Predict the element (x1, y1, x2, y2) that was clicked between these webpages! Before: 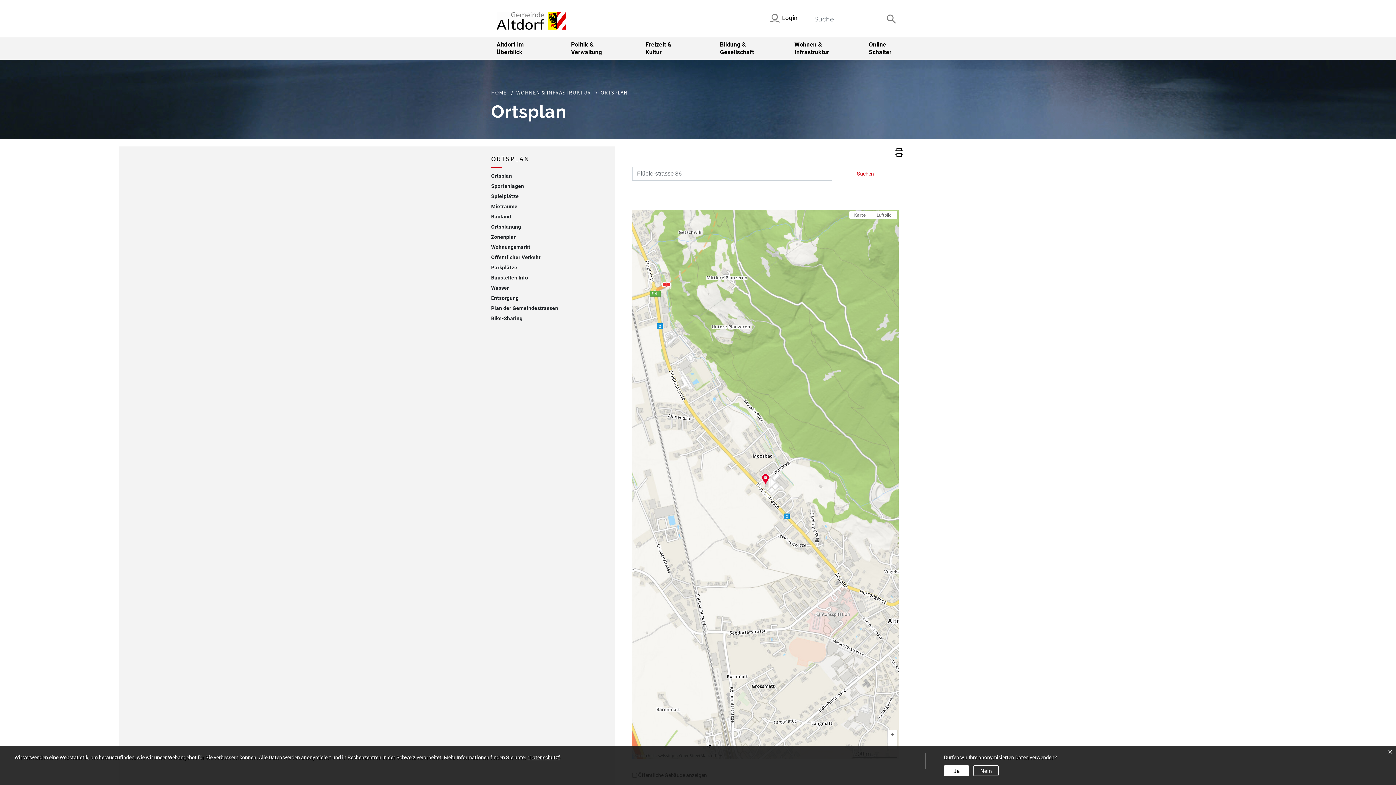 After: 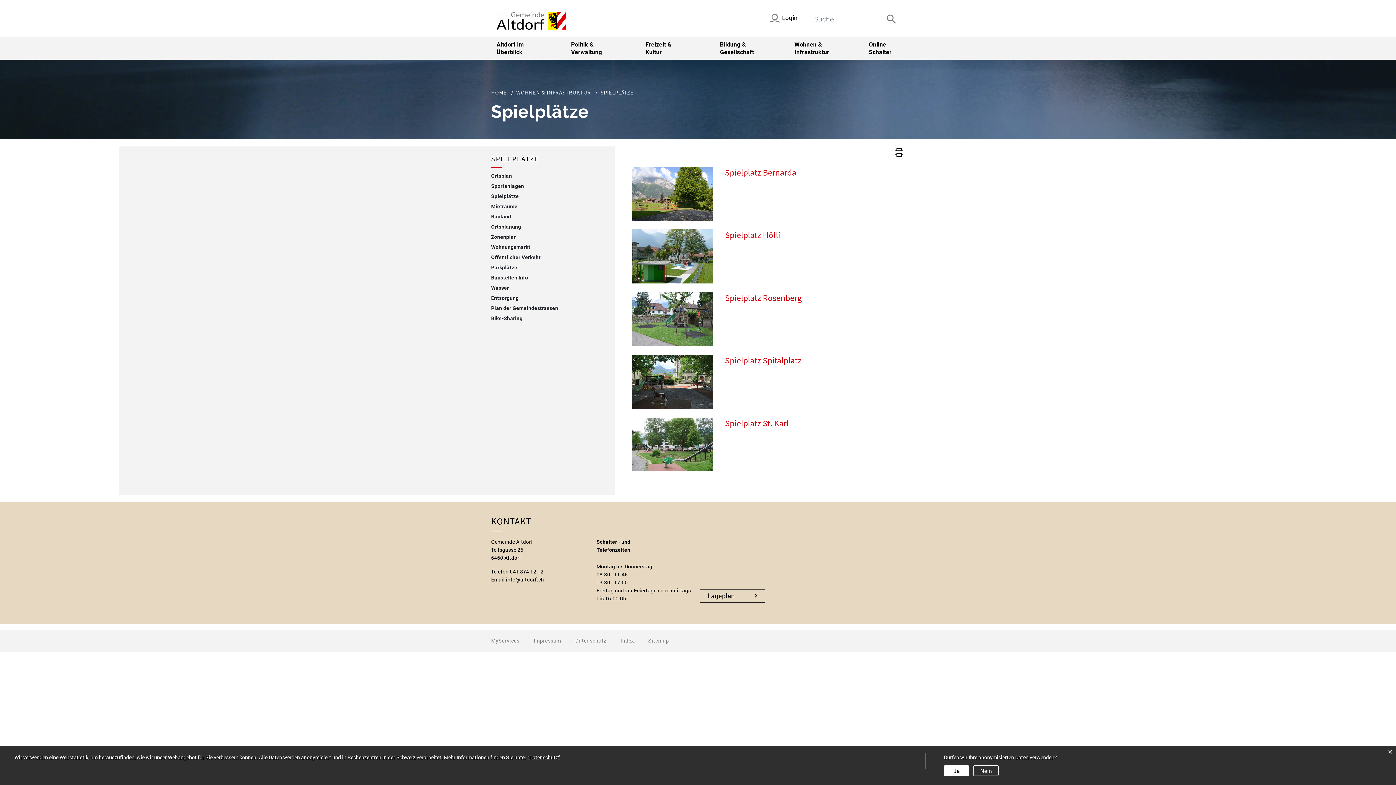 Action: label: Spielplätze bbox: (491, 191, 596, 201)